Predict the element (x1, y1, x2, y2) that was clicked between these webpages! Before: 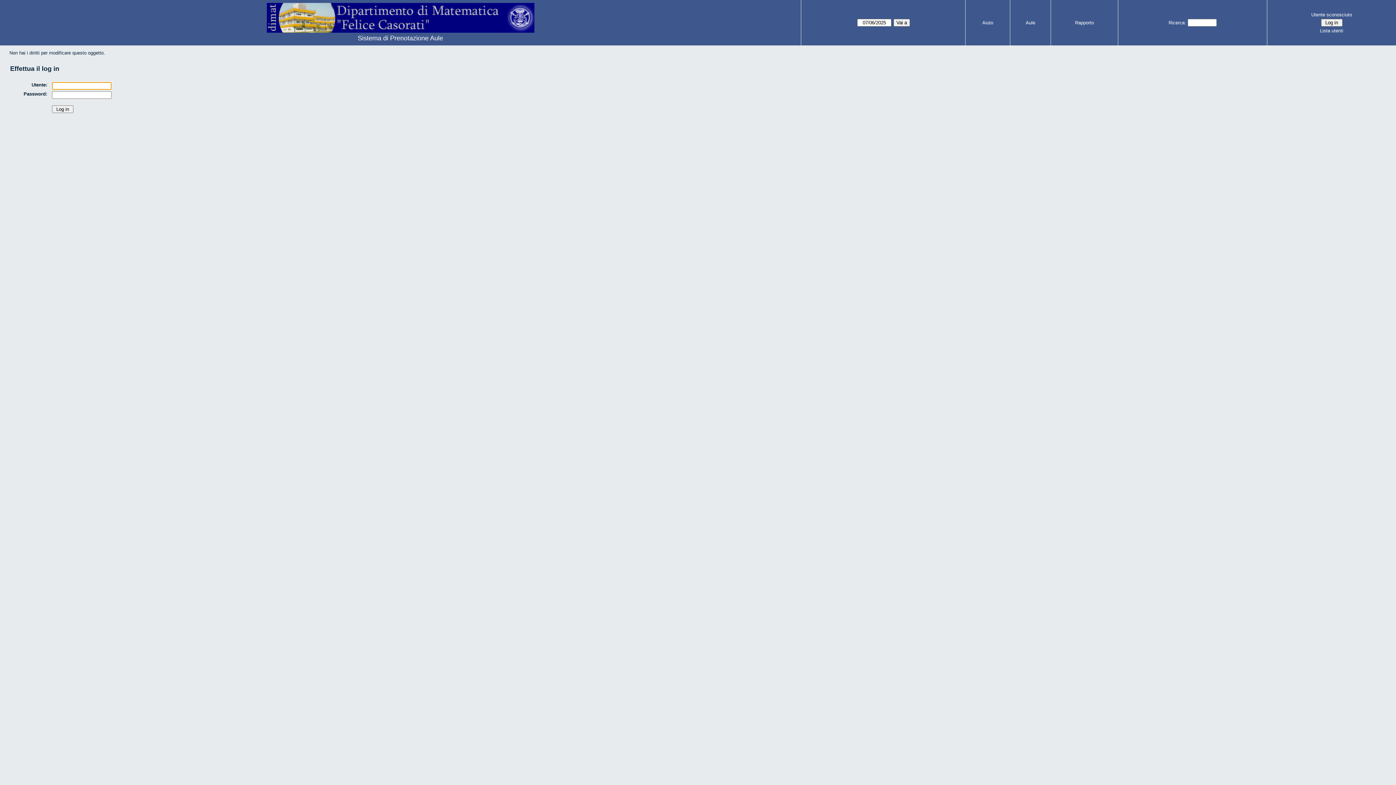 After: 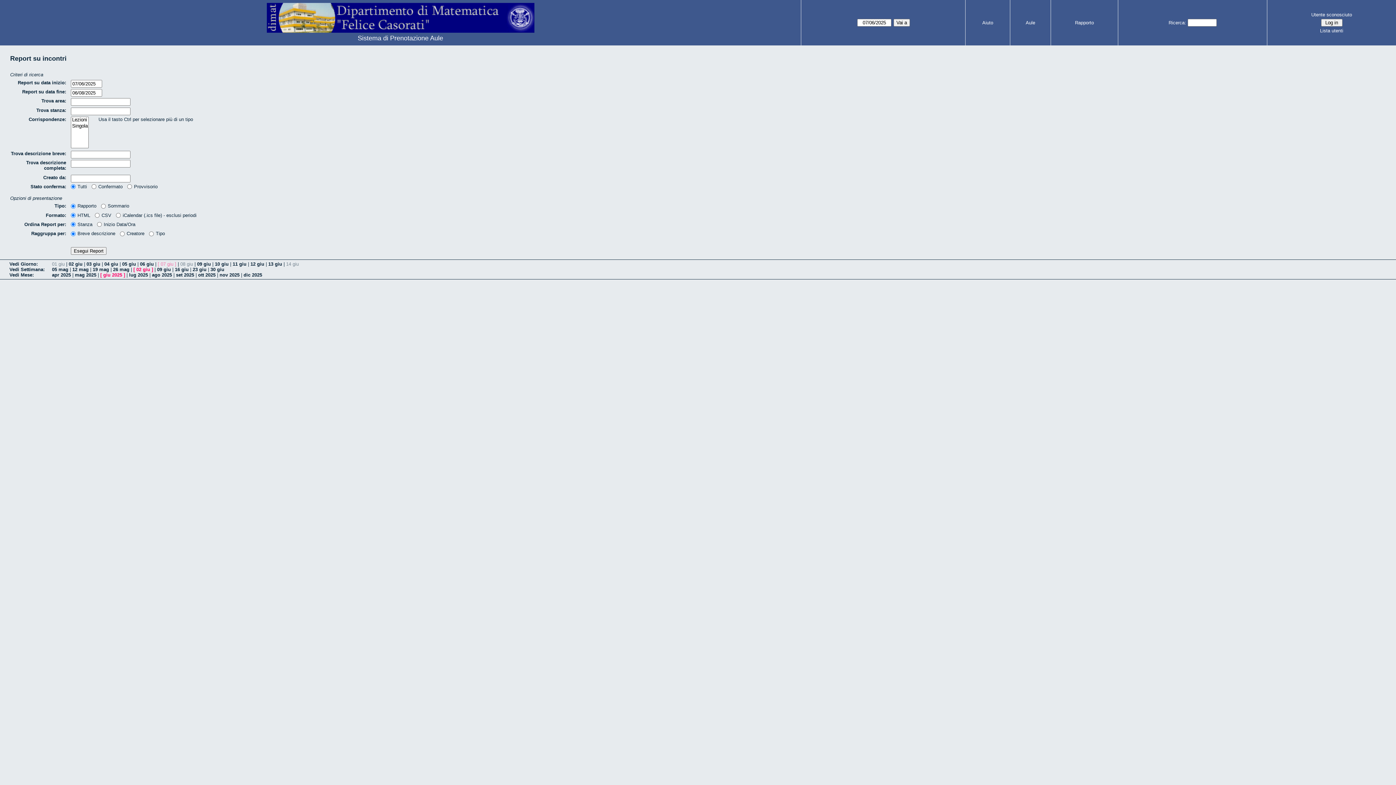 Action: label: Rapporto bbox: (1075, 20, 1094, 25)